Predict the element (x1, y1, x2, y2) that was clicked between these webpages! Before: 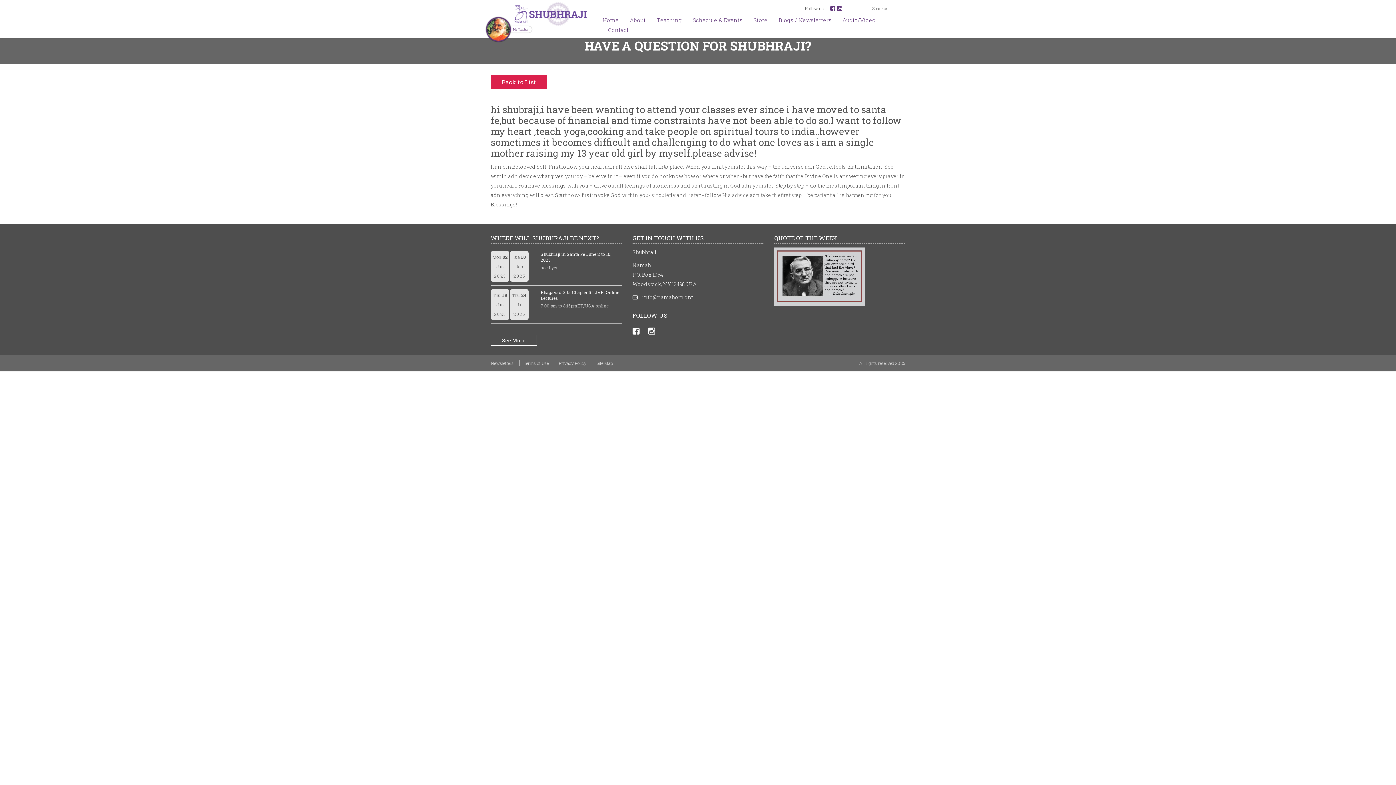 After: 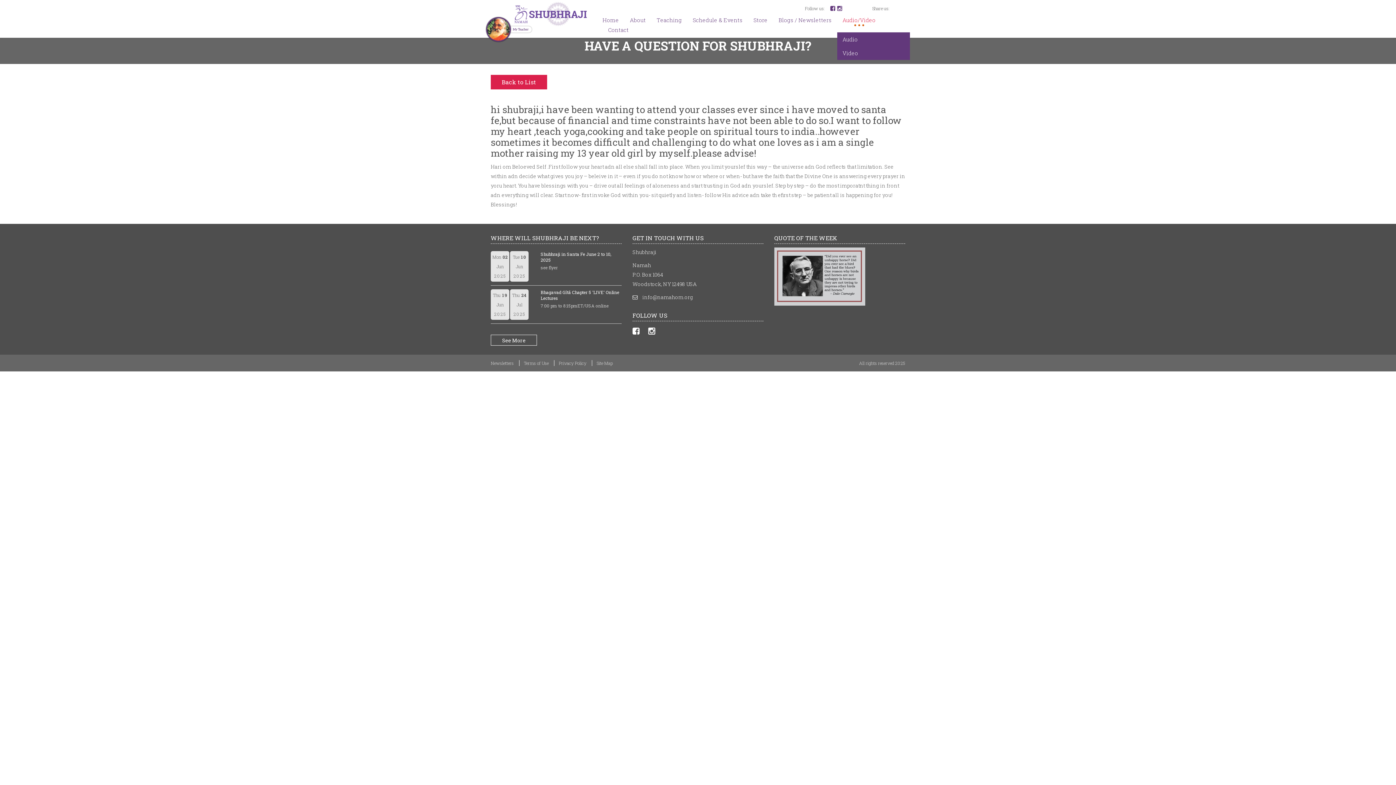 Action: bbox: (842, 16, 875, 26) label: Audio/Video